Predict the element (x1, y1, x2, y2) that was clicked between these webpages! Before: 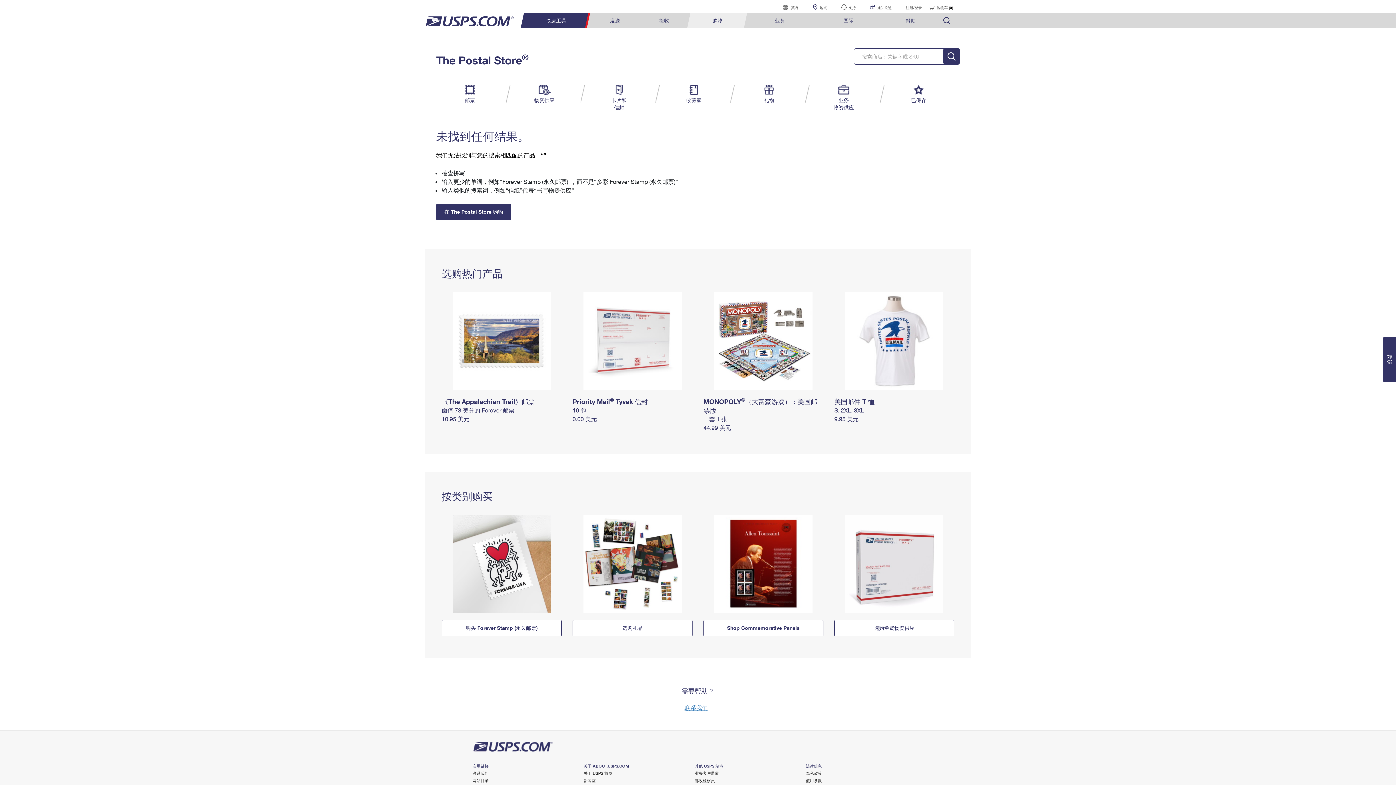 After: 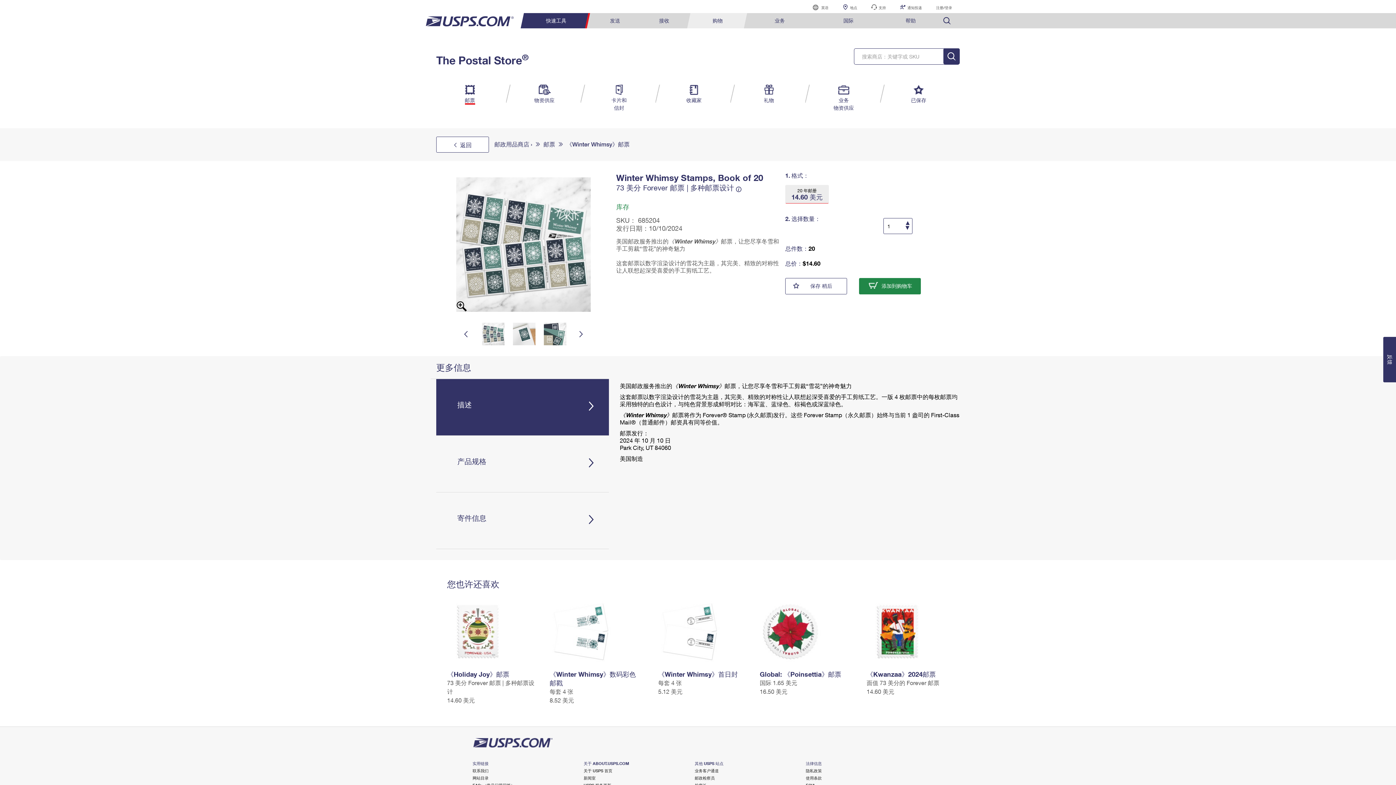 Action: bbox: (441, 397, 534, 405) label: 《The Appalachian Trail》邮票